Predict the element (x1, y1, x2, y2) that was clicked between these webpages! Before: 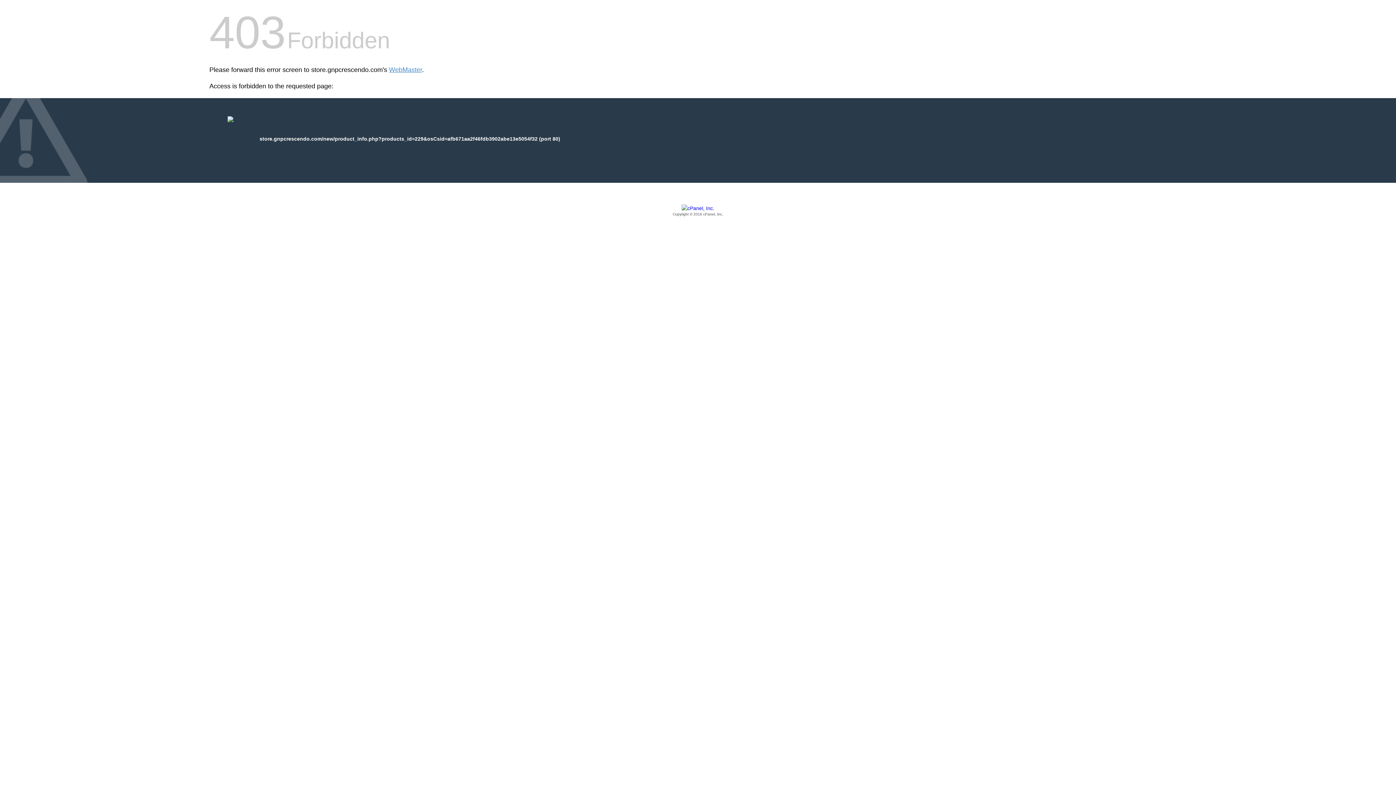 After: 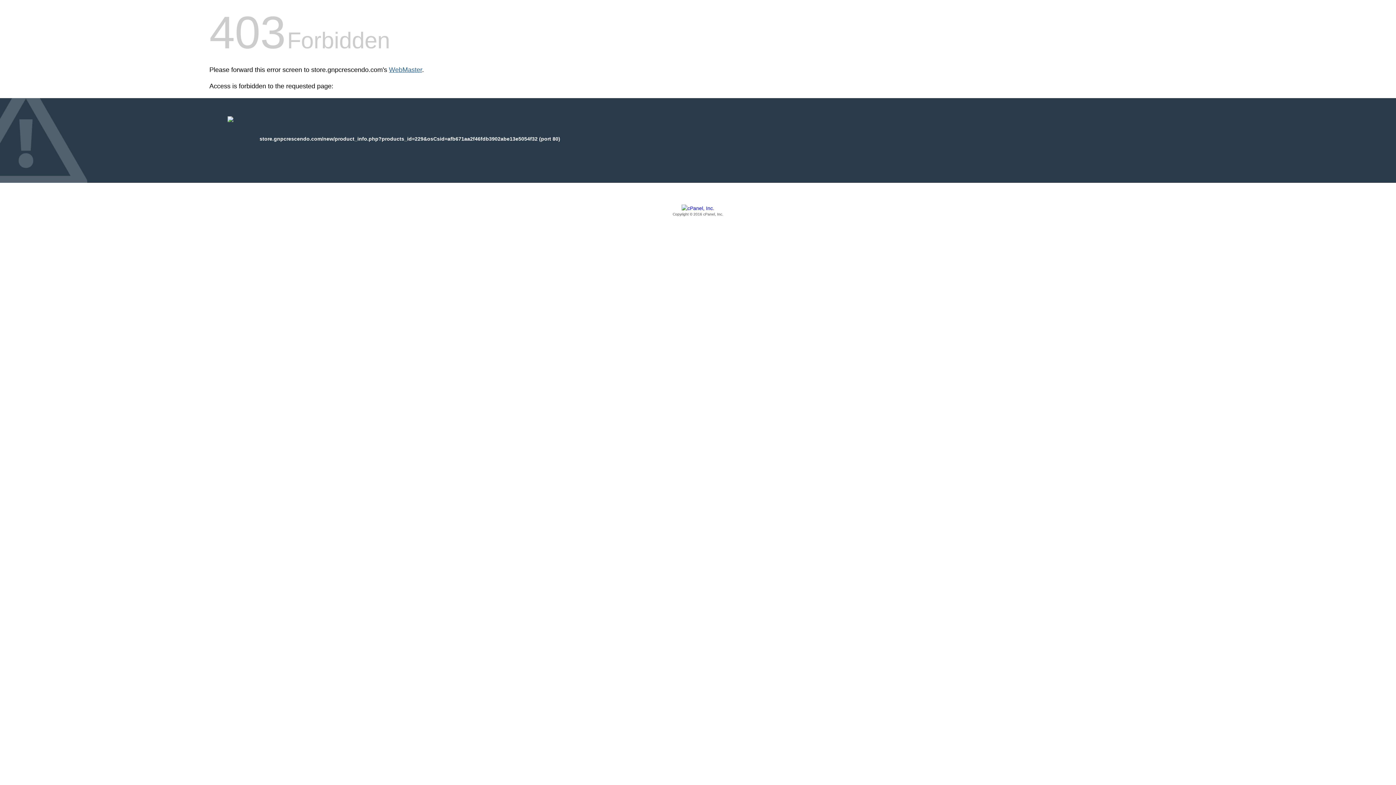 Action: label: WebMaster bbox: (389, 66, 422, 73)